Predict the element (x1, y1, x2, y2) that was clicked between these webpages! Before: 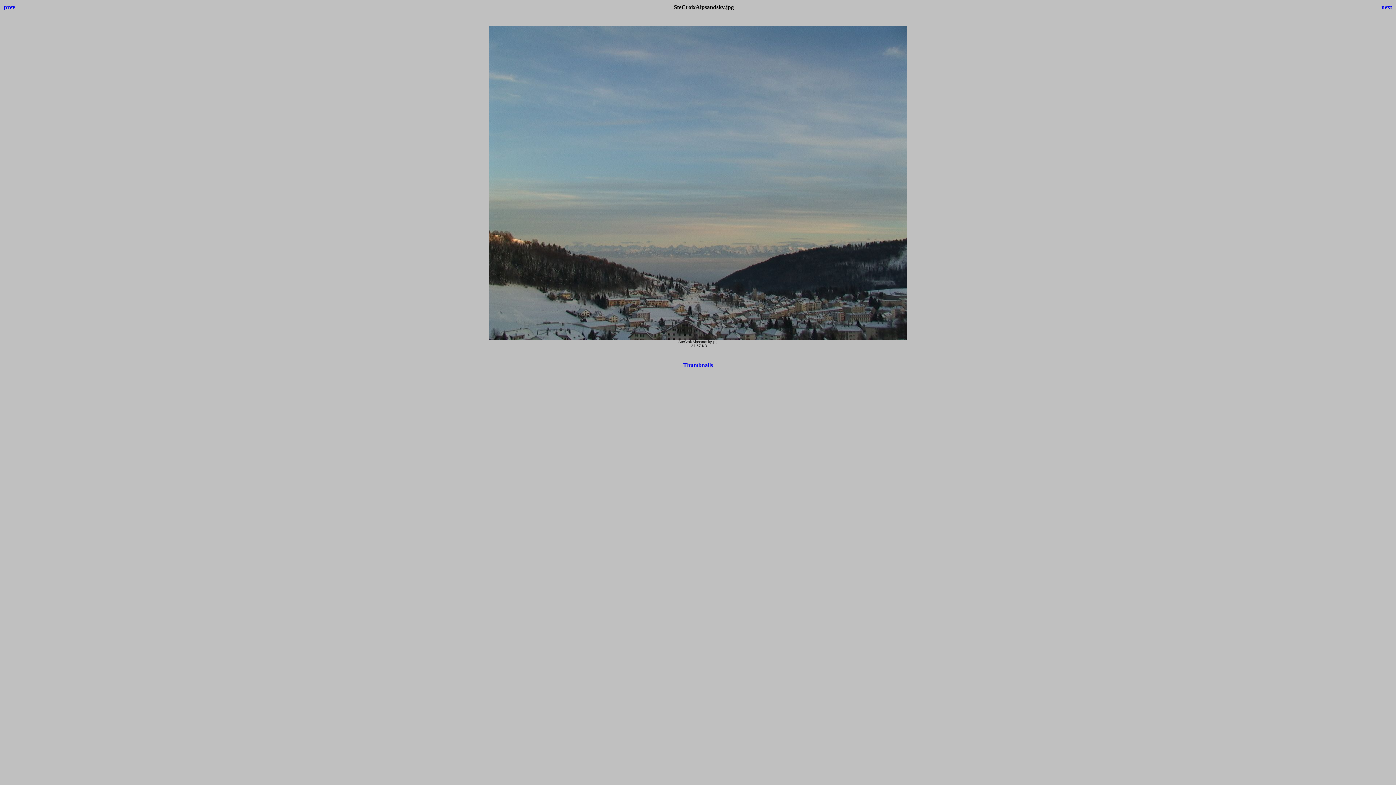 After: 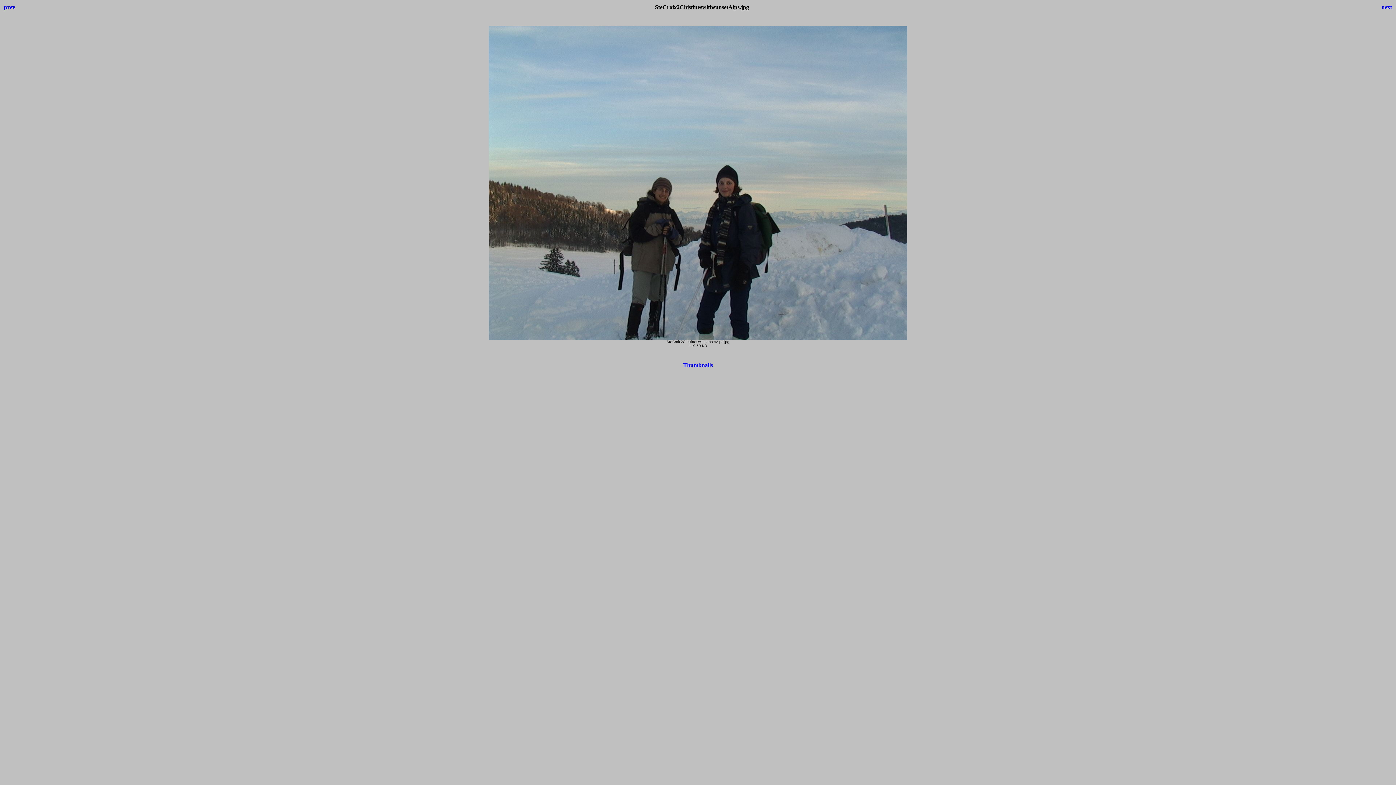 Action: label: prev bbox: (4, 4, 15, 10)